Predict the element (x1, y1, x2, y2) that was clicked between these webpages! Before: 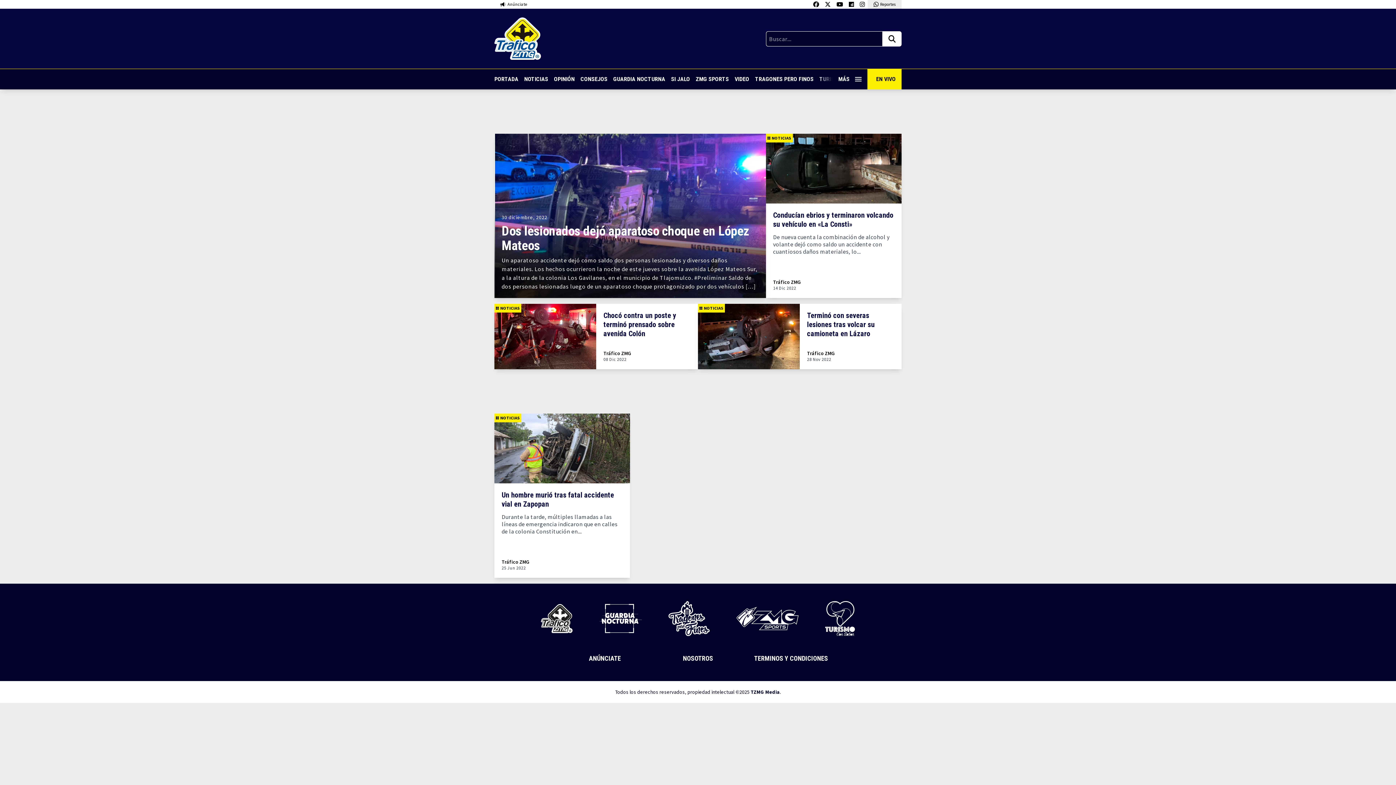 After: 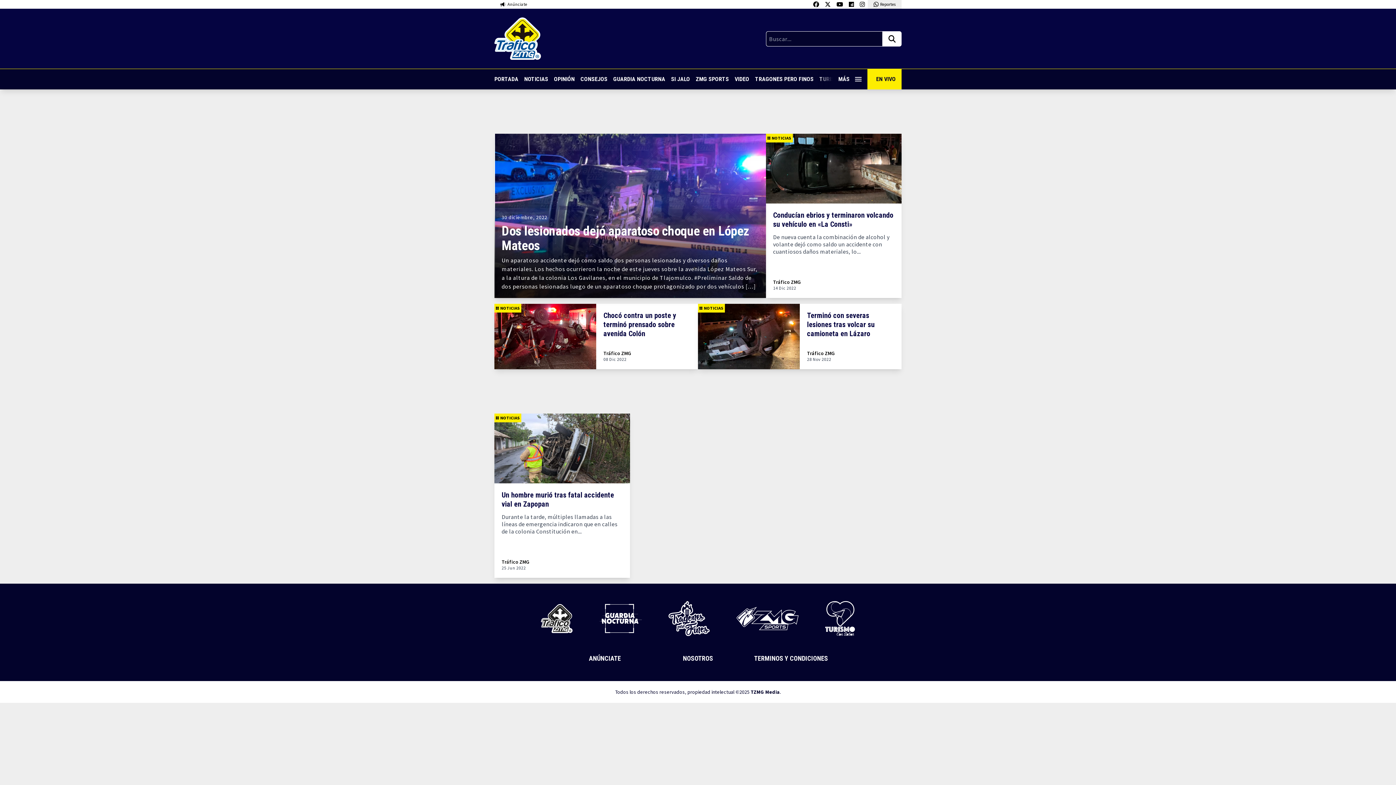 Action: bbox: (668, 601, 709, 636)